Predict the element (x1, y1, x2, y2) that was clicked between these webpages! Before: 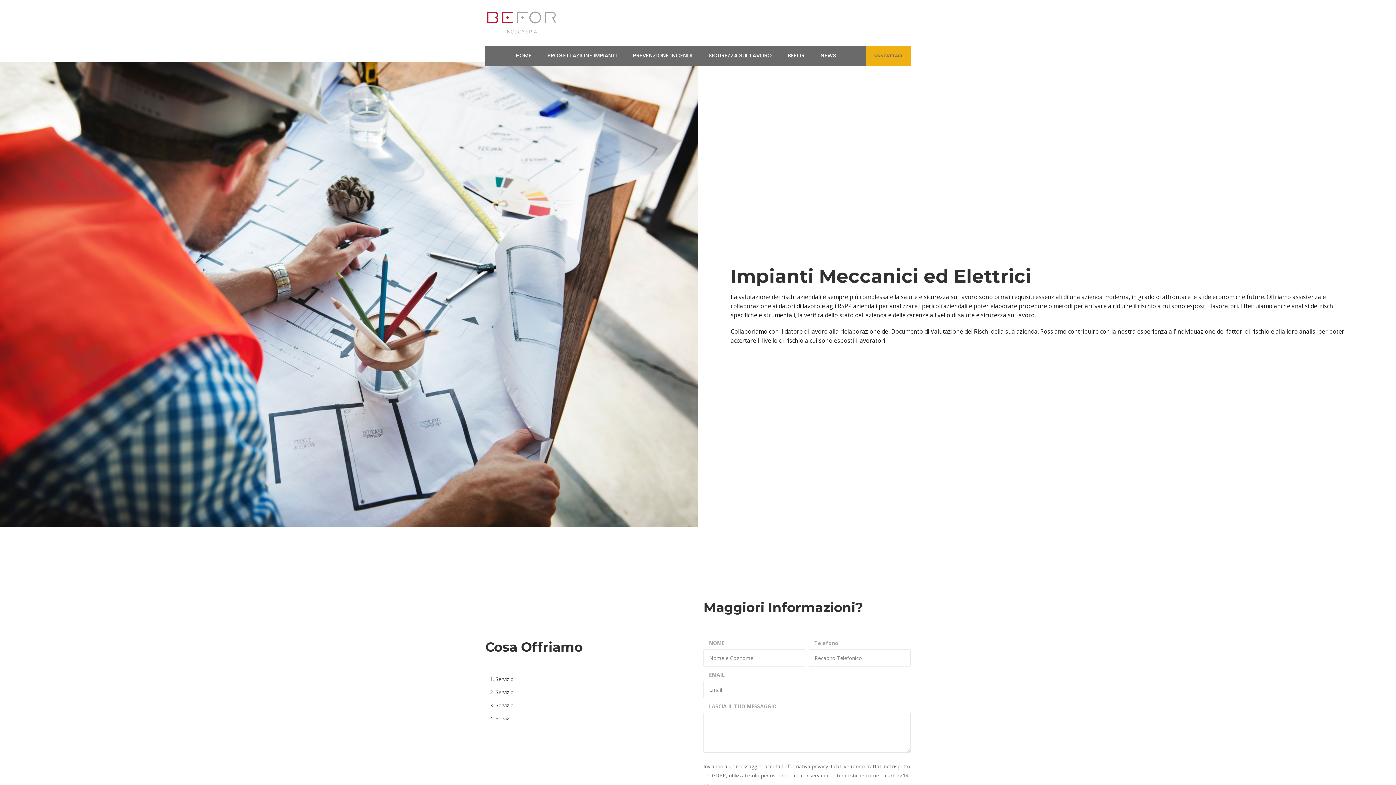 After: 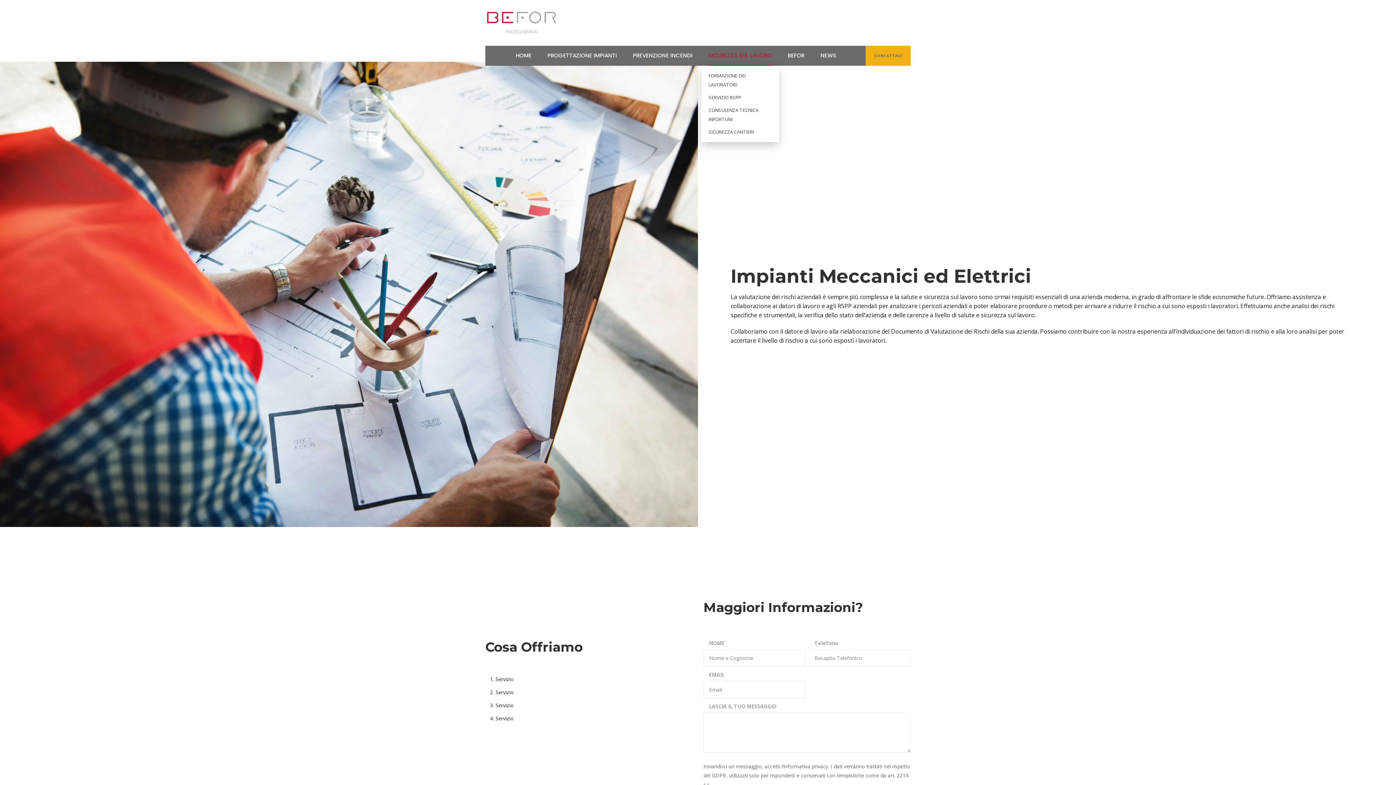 Action: bbox: (708, 45, 772, 65) label: SICUREZZA SUL LAVORO